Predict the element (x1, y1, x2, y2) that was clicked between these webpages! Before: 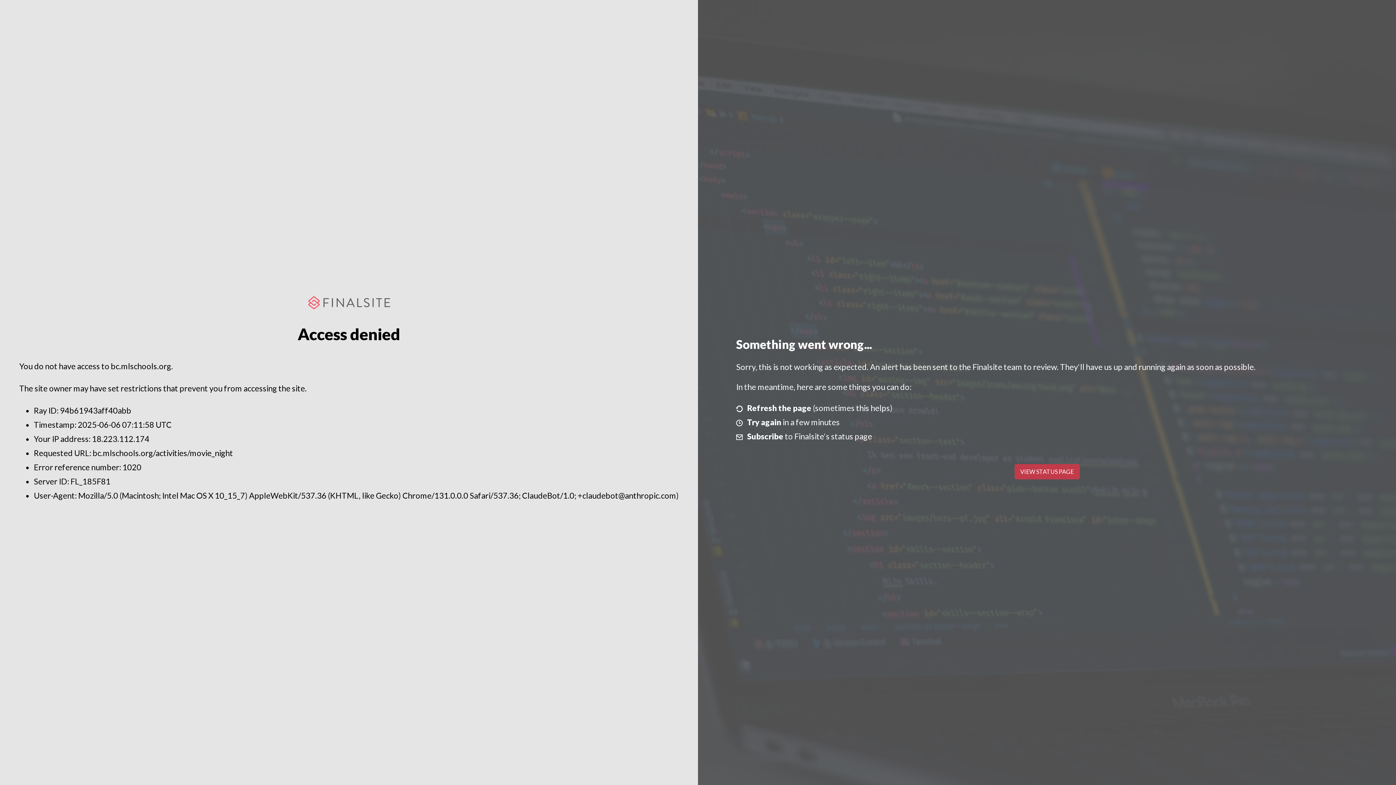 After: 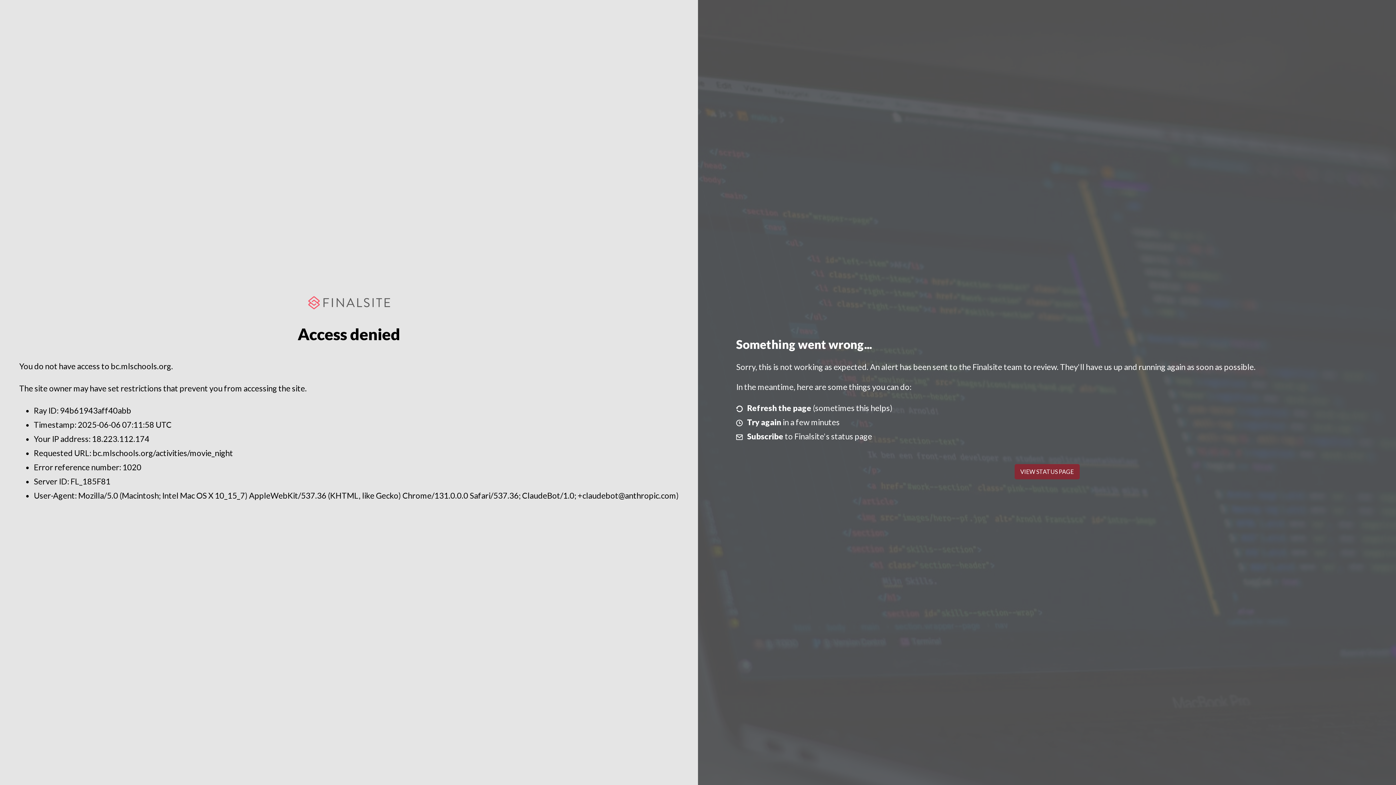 Action: label: VIEW STATUS PAGE bbox: (1014, 464, 1079, 479)